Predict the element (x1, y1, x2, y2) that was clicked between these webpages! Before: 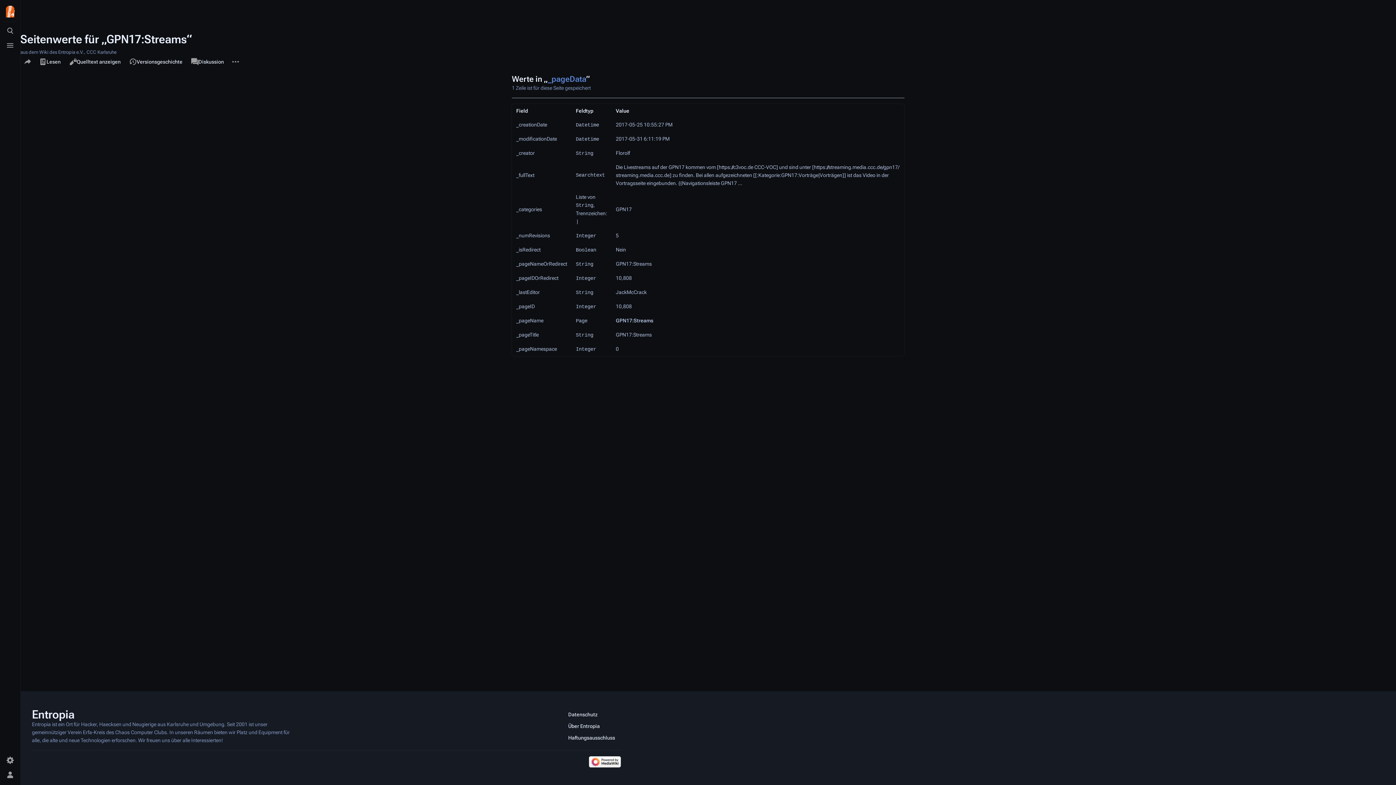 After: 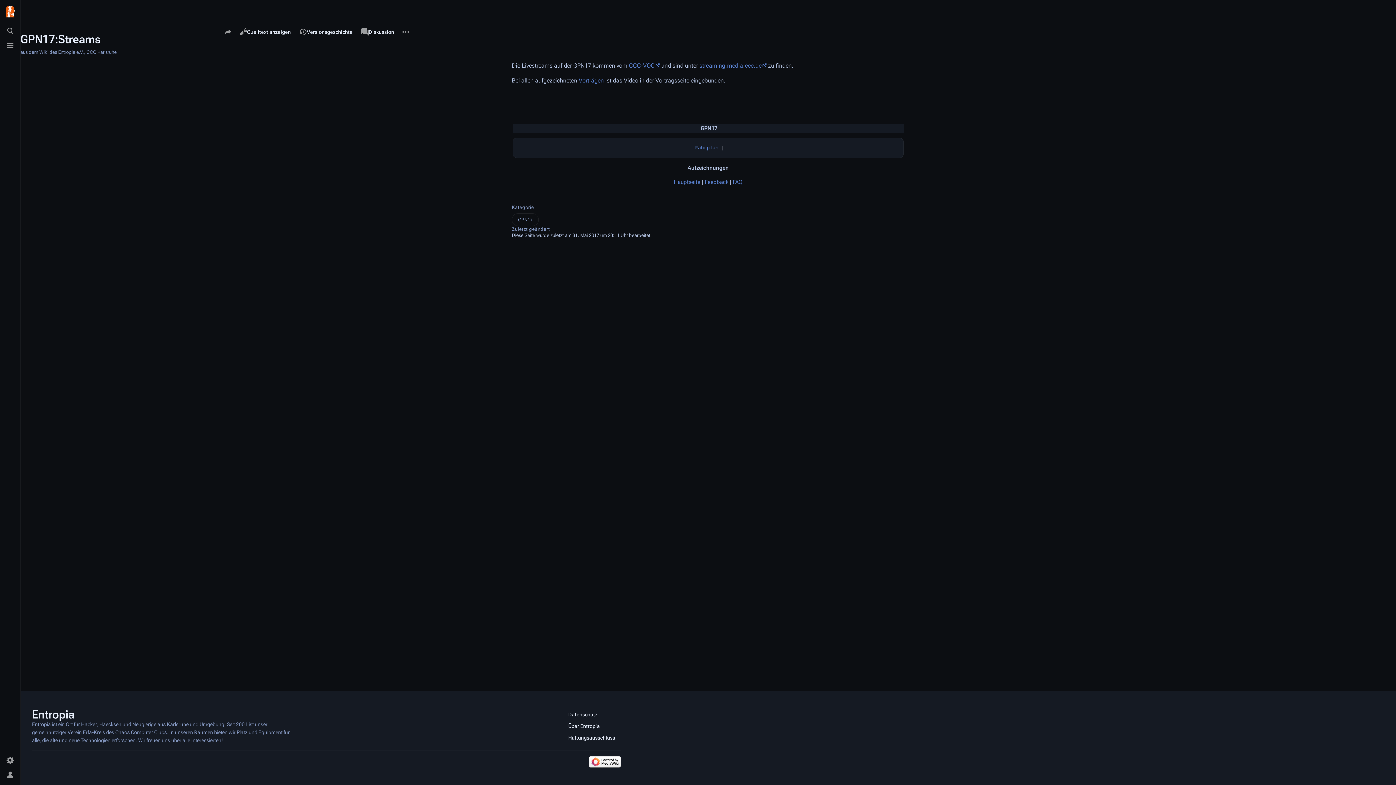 Action: label: Lesen bbox: (34, 55, 65, 68)